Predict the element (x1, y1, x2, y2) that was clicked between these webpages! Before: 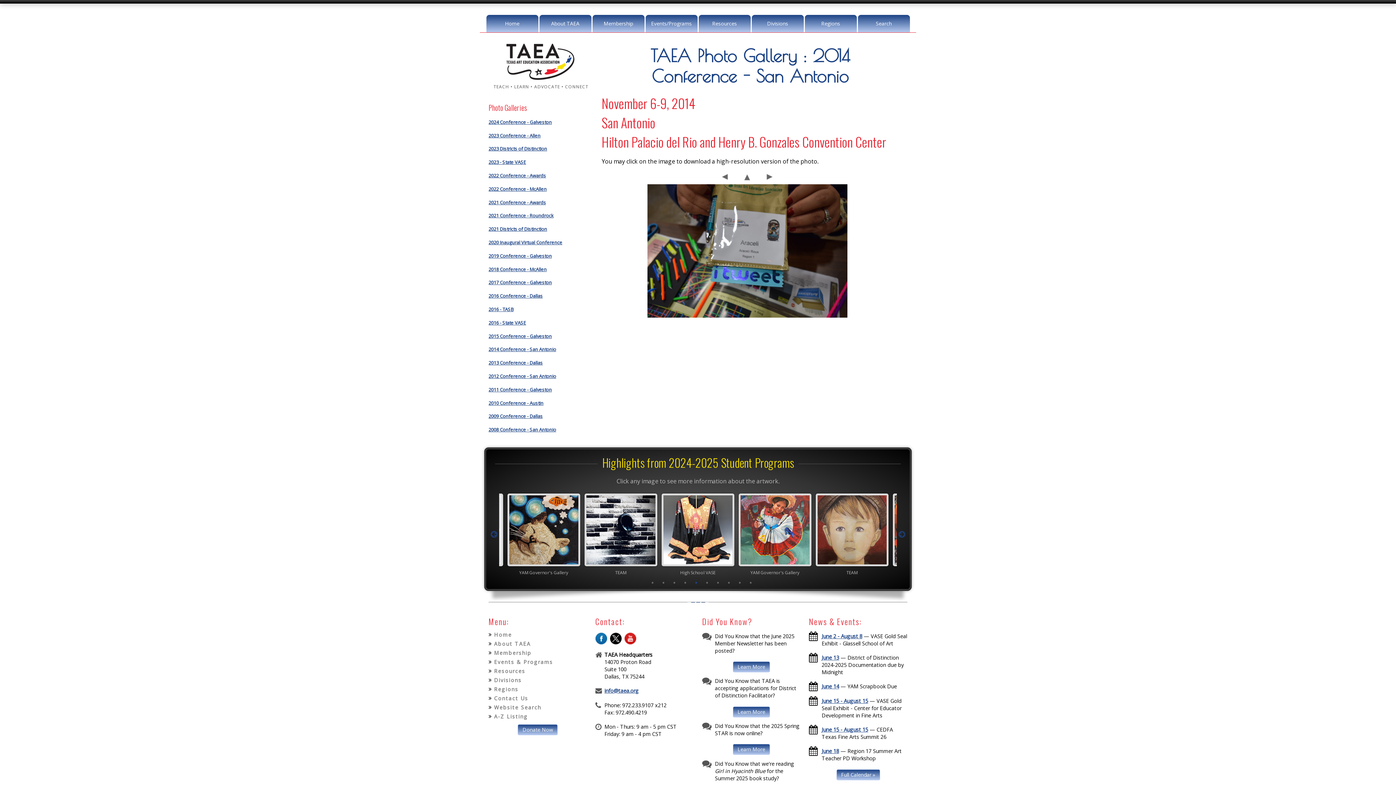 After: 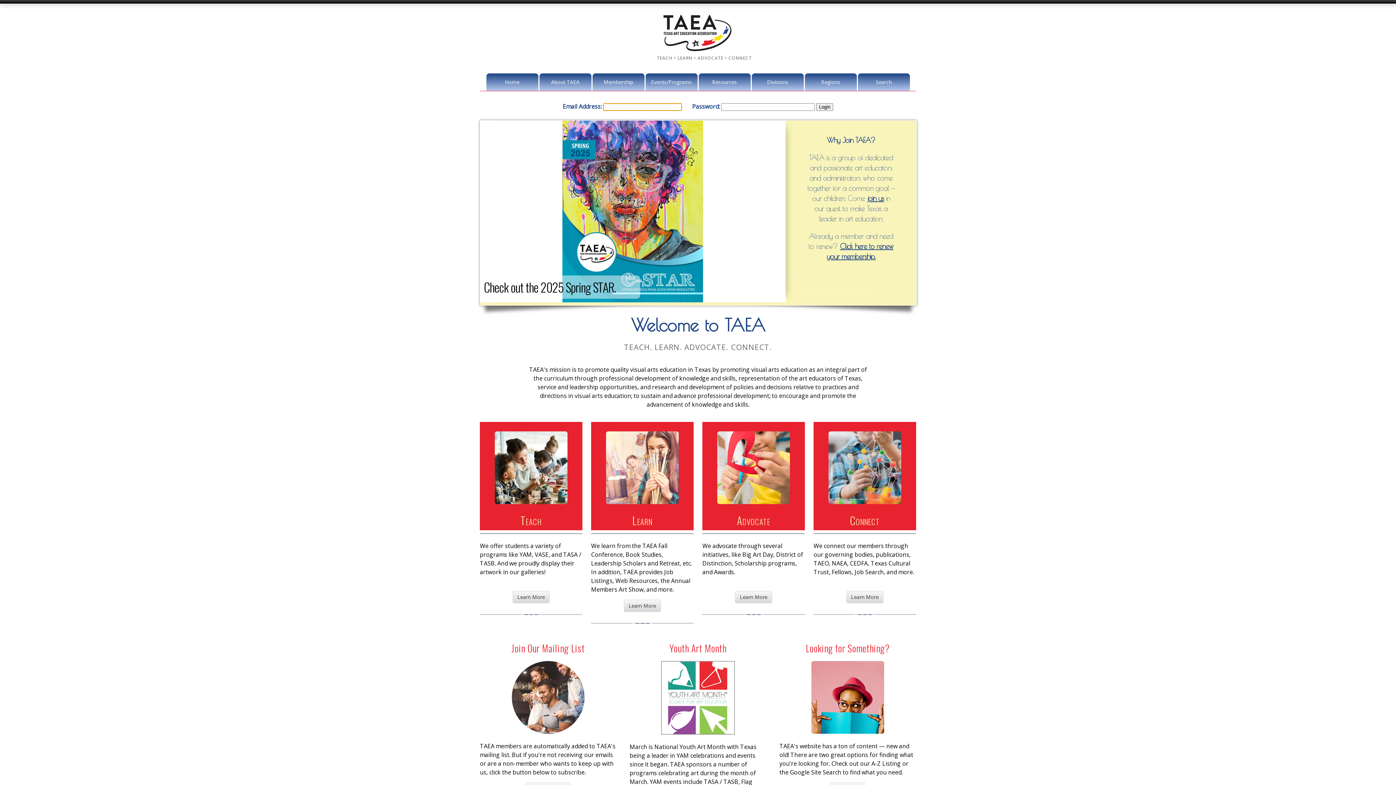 Action: label: Home bbox: (486, 14, 538, 32)